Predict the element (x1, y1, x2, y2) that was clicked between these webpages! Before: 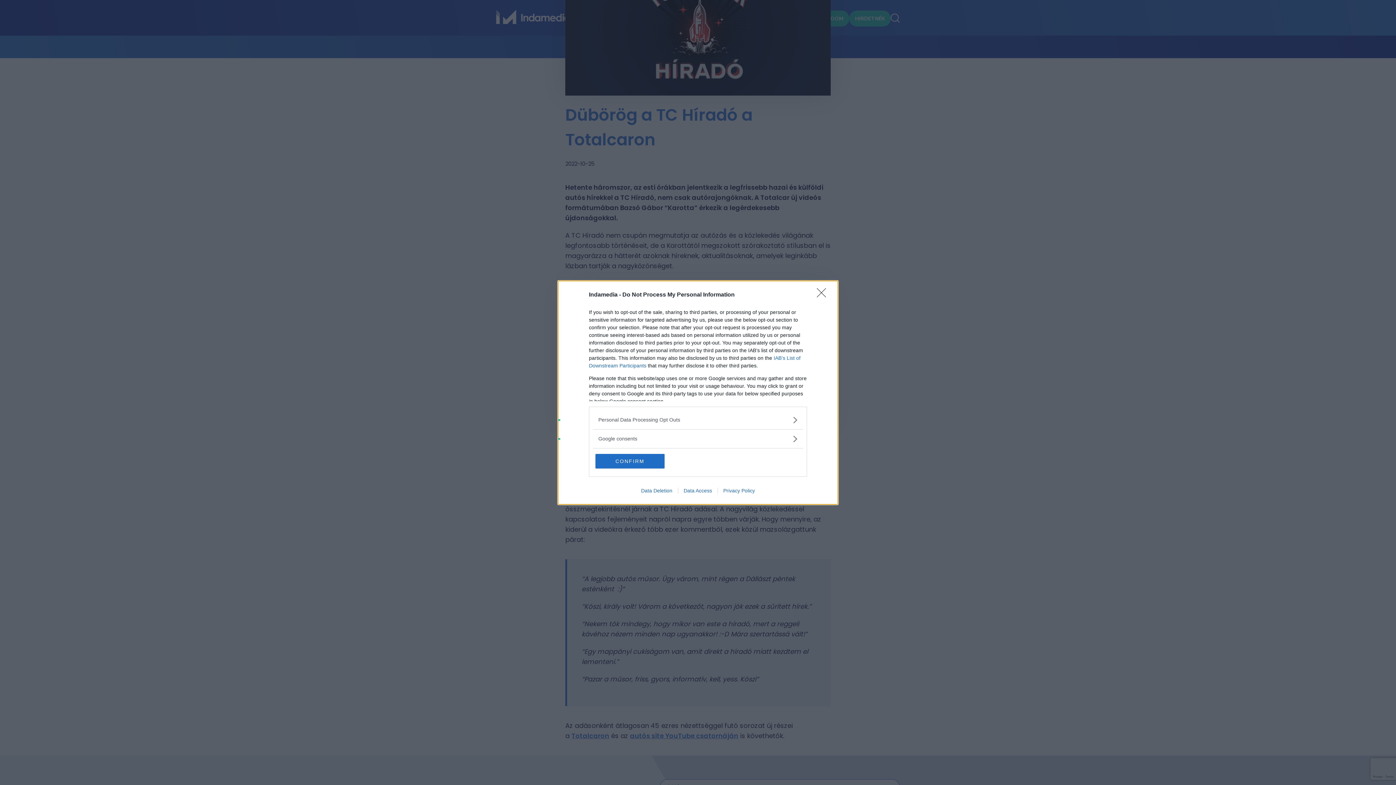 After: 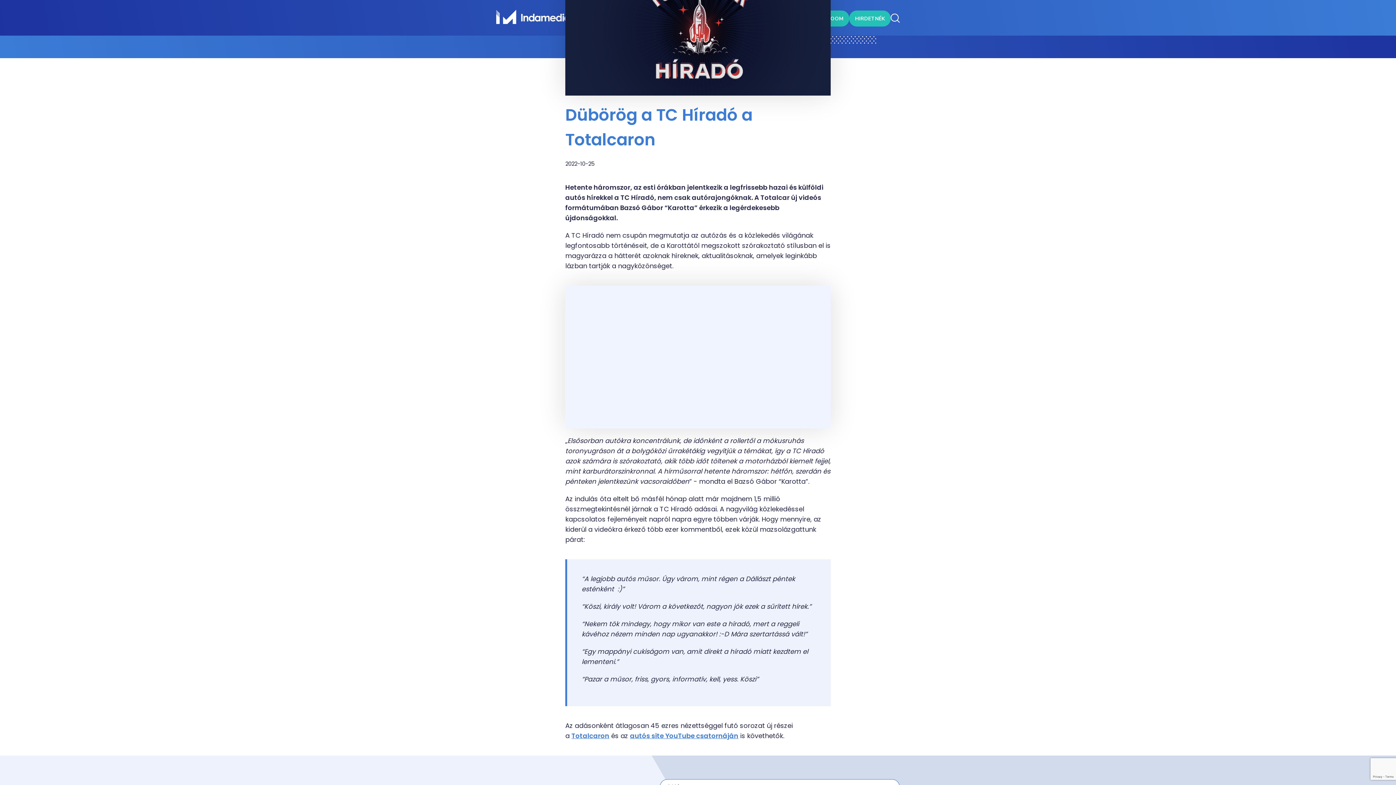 Action: bbox: (817, 288, 830, 302) label: Close